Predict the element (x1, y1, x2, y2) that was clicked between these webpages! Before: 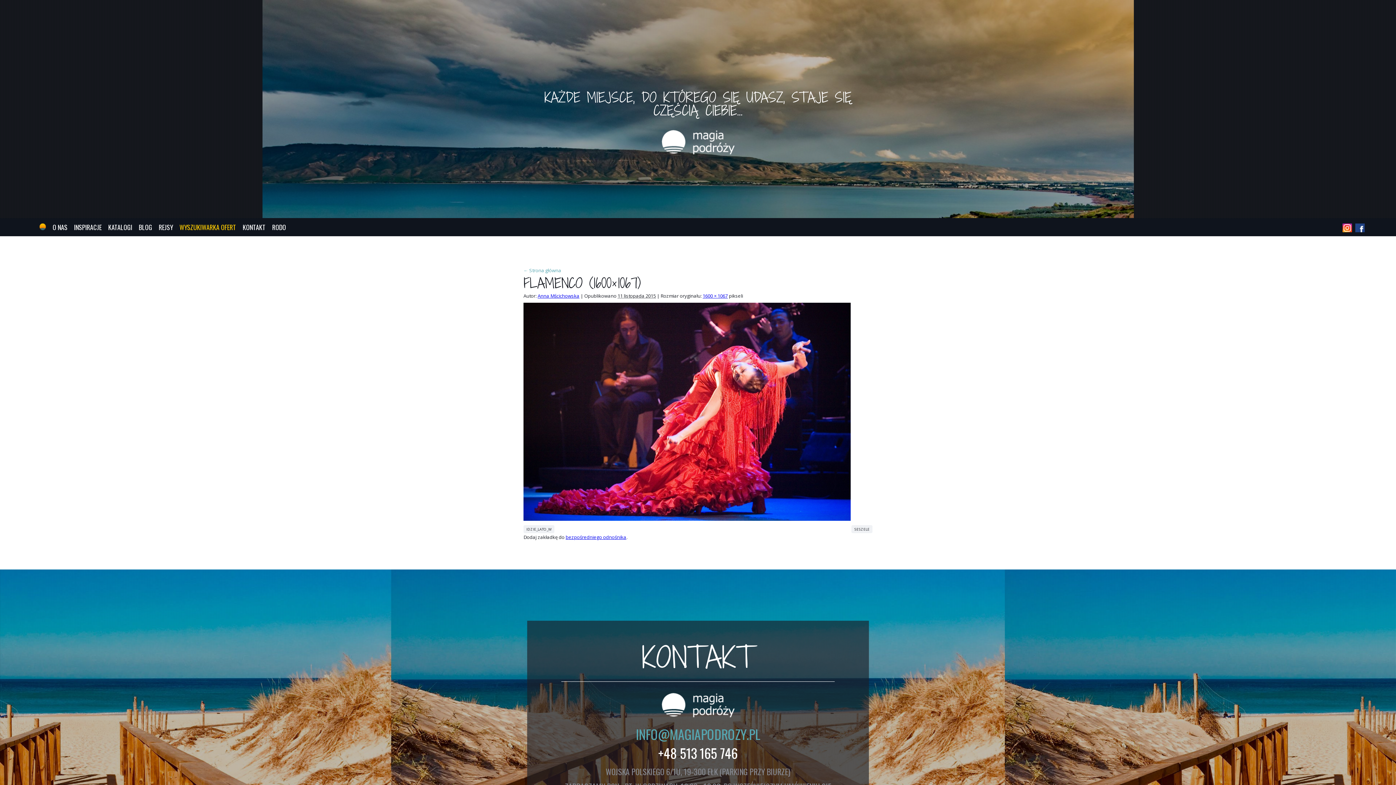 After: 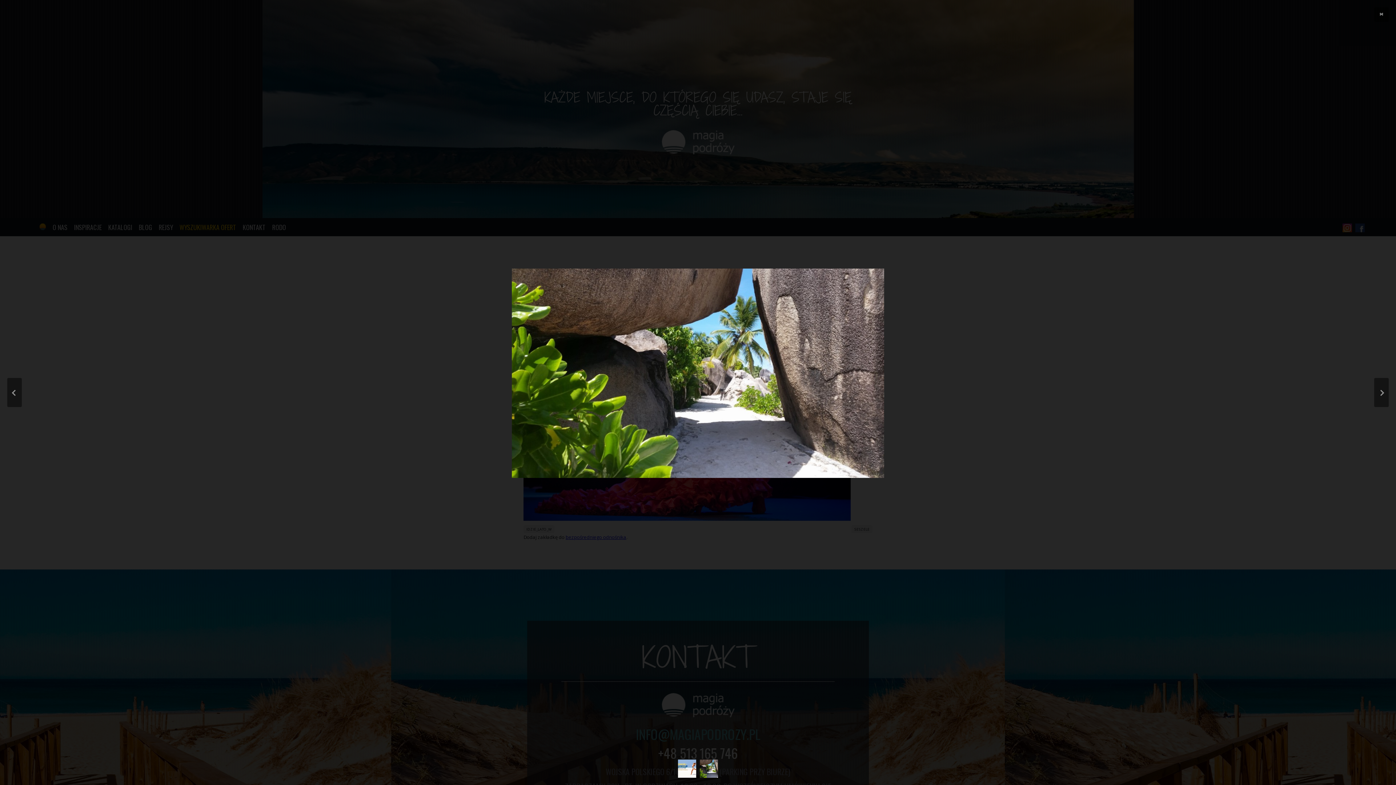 Action: bbox: (851, 525, 872, 533) label: SESZELE